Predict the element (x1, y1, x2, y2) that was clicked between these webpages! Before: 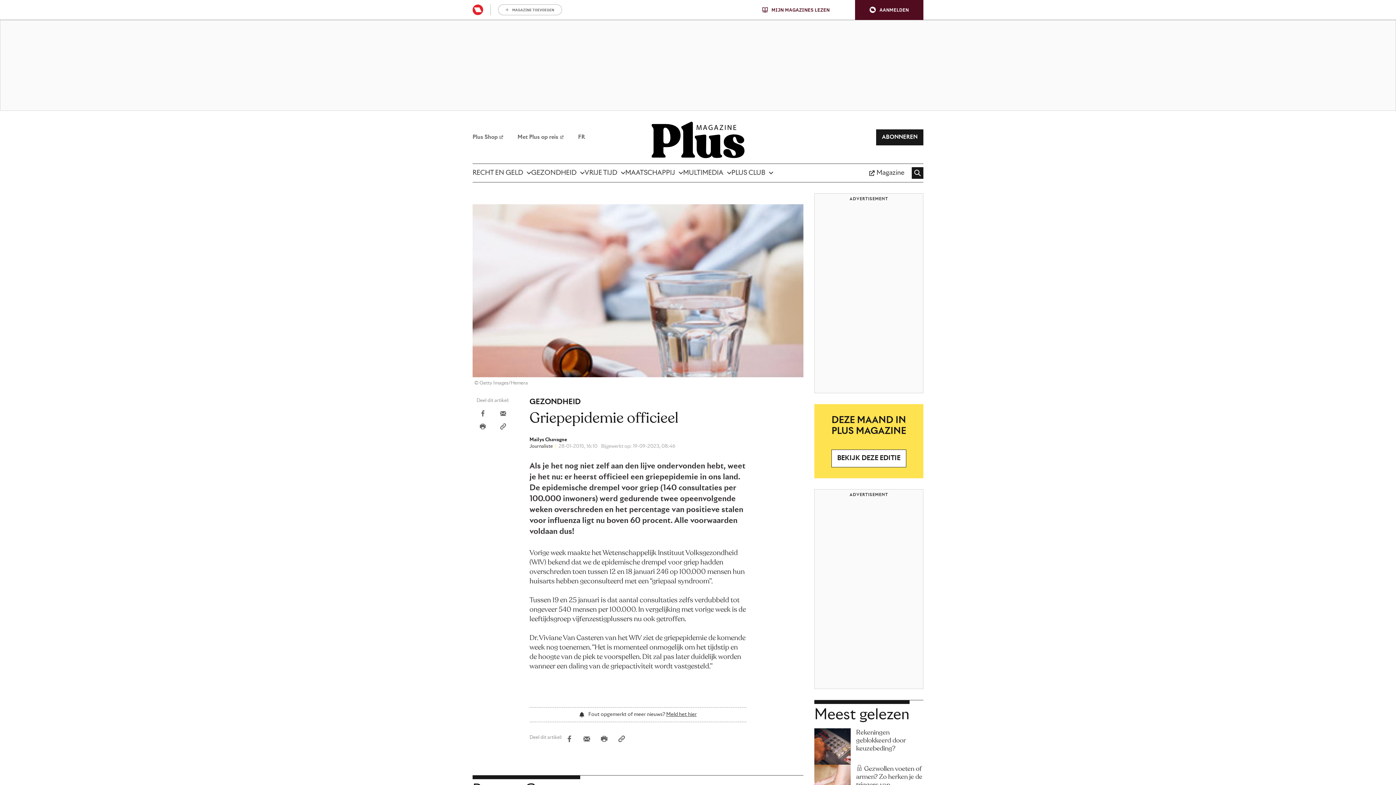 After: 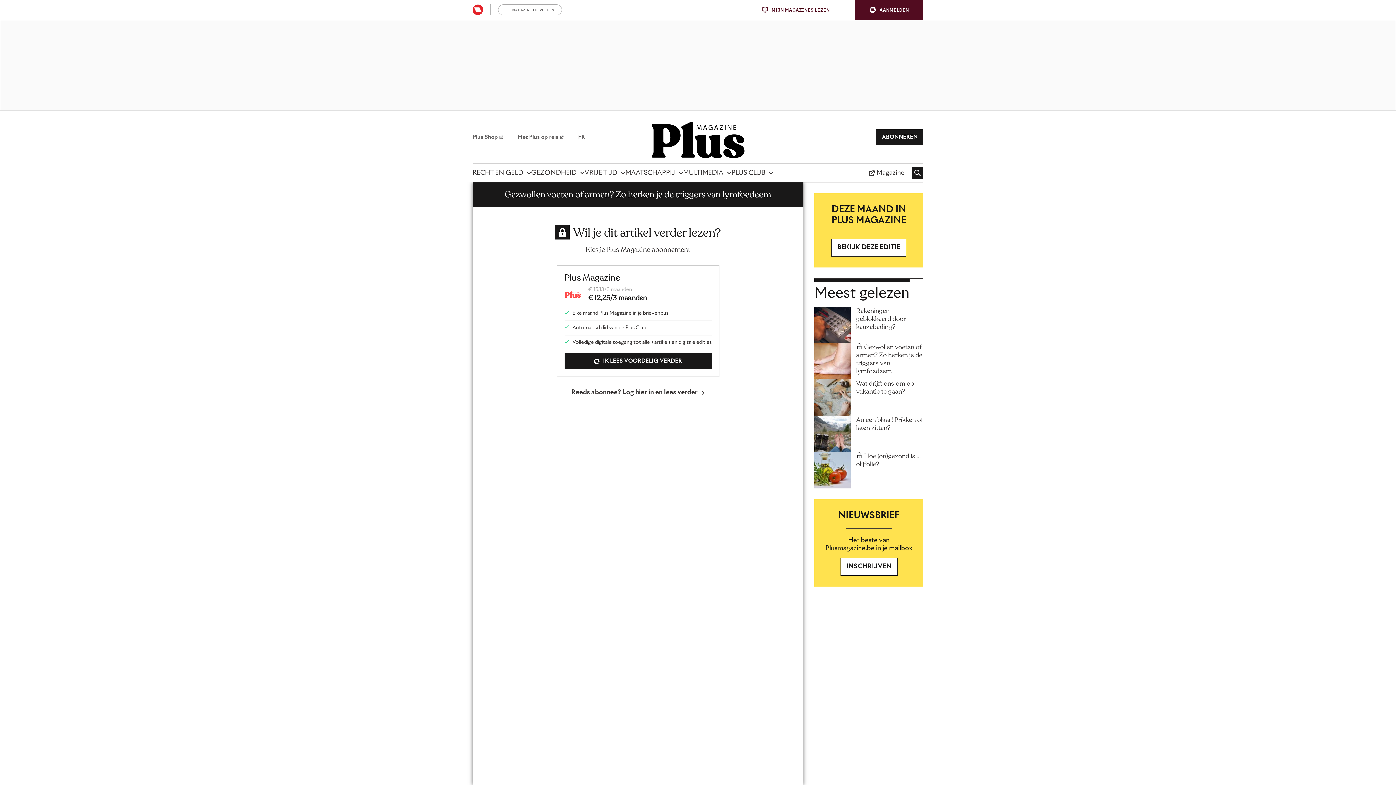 Action: bbox: (814, 765, 850, 801)